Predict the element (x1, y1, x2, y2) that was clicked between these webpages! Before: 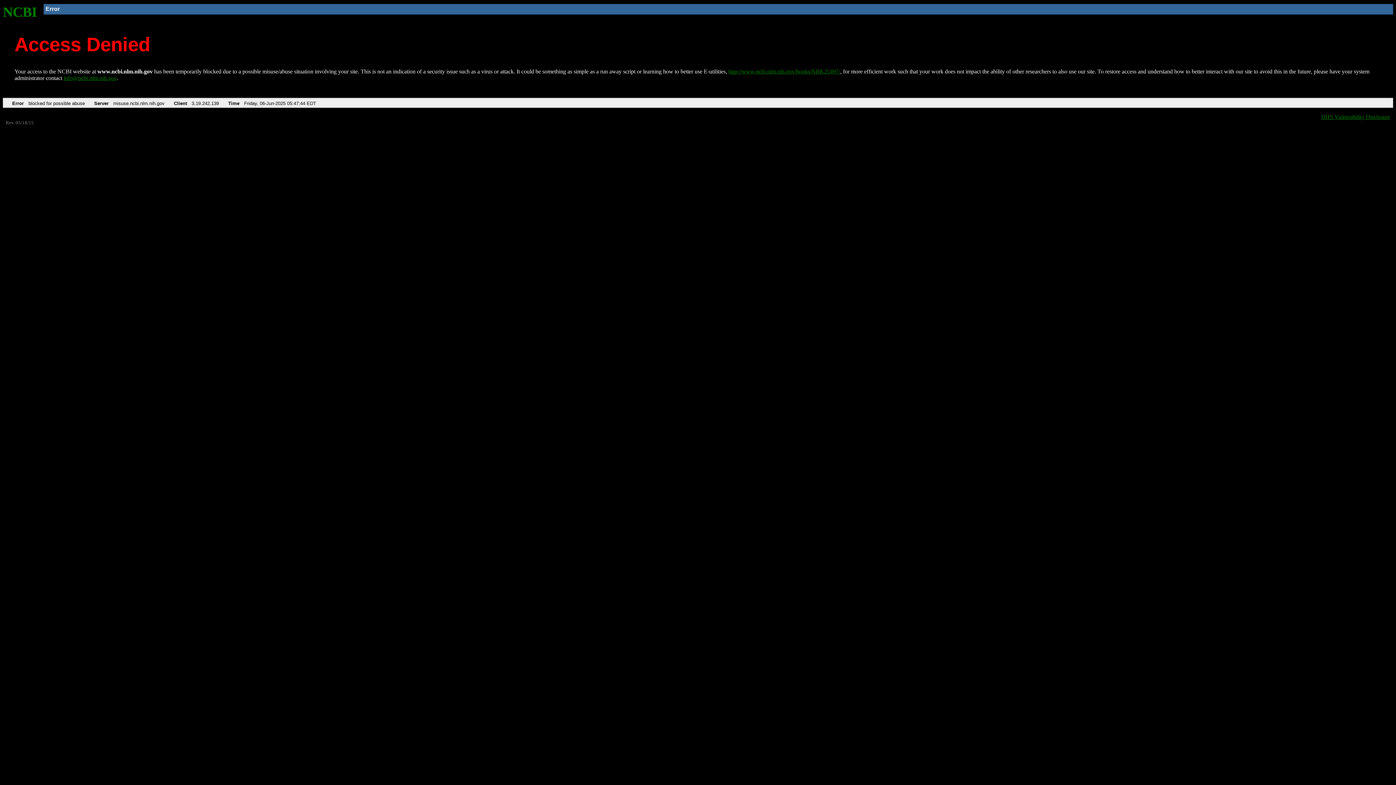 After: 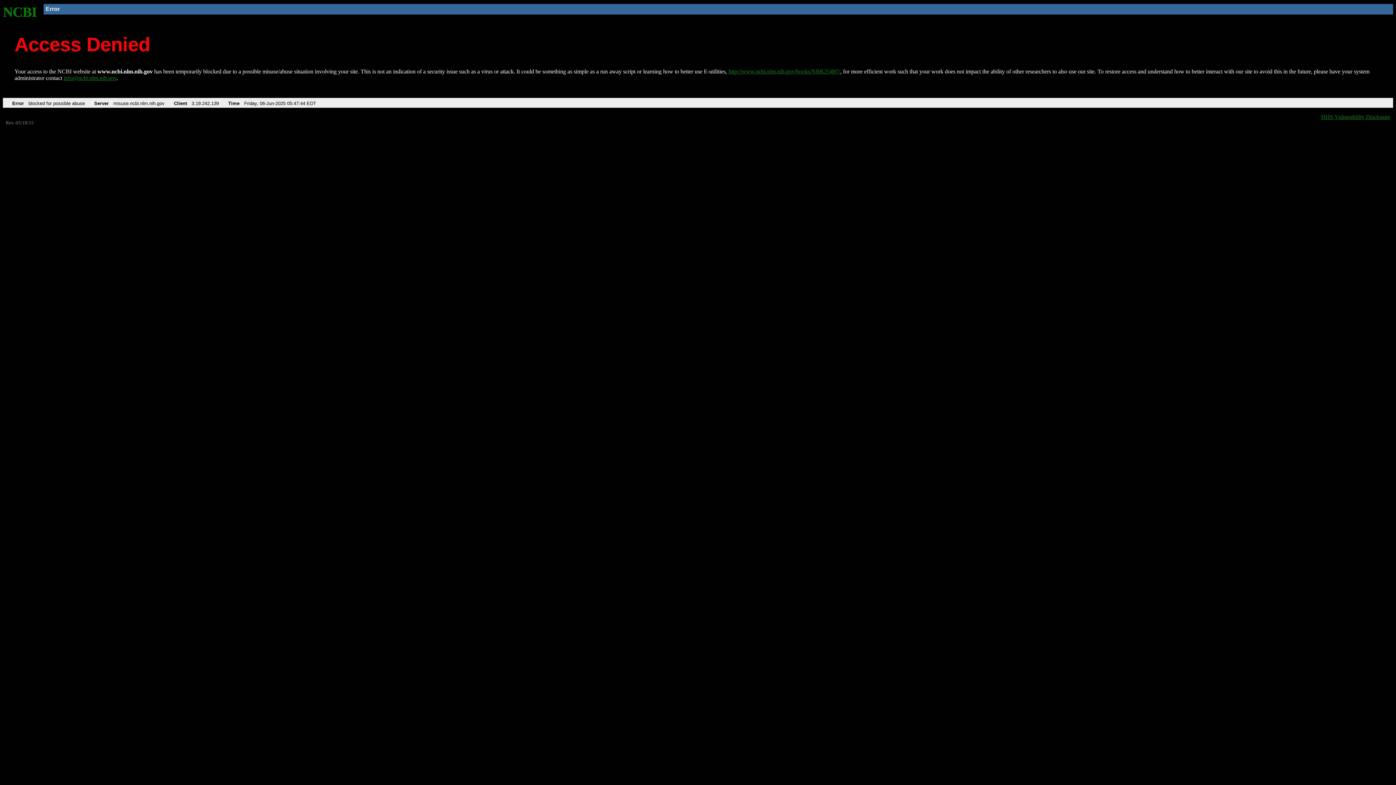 Action: bbox: (63, 75, 116, 81) label: info@ncbi.nlm.nih.gov